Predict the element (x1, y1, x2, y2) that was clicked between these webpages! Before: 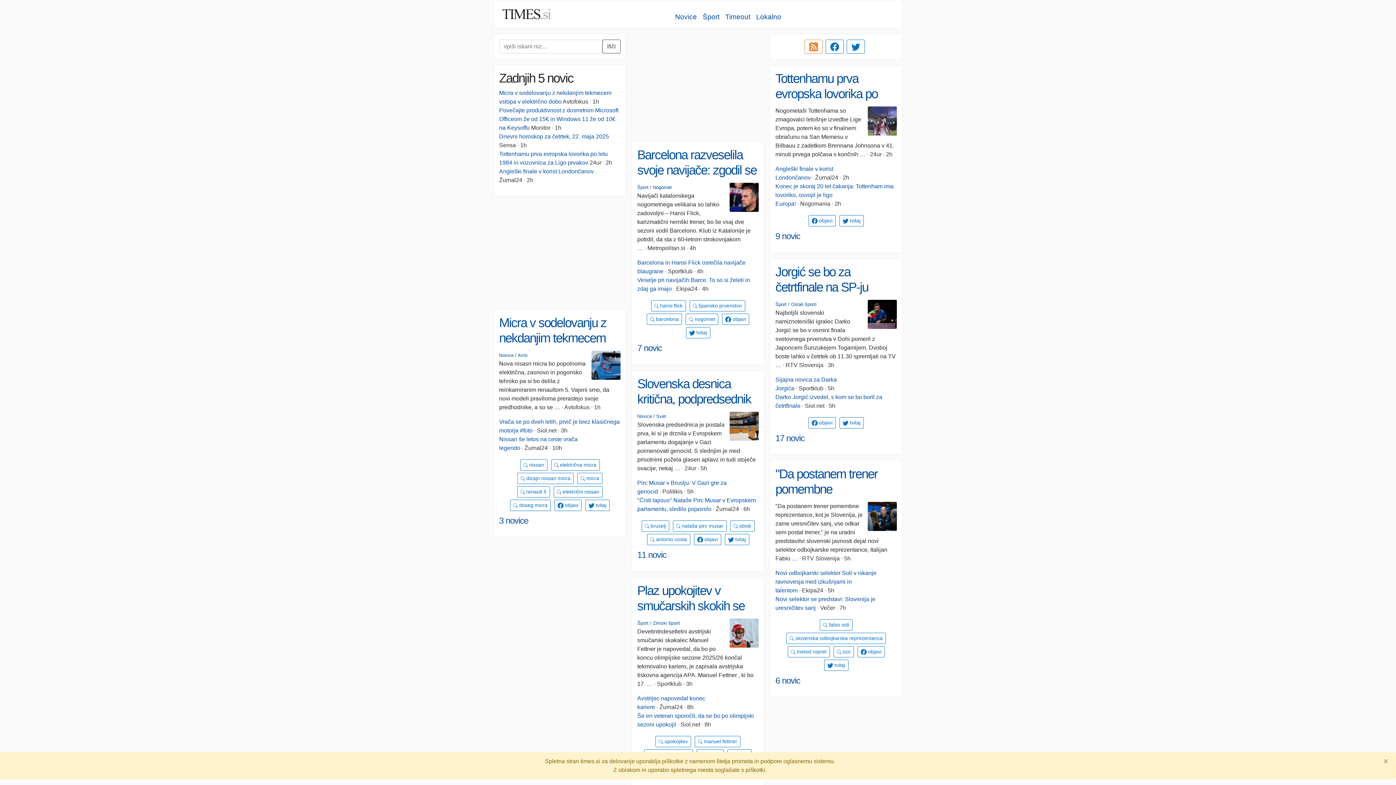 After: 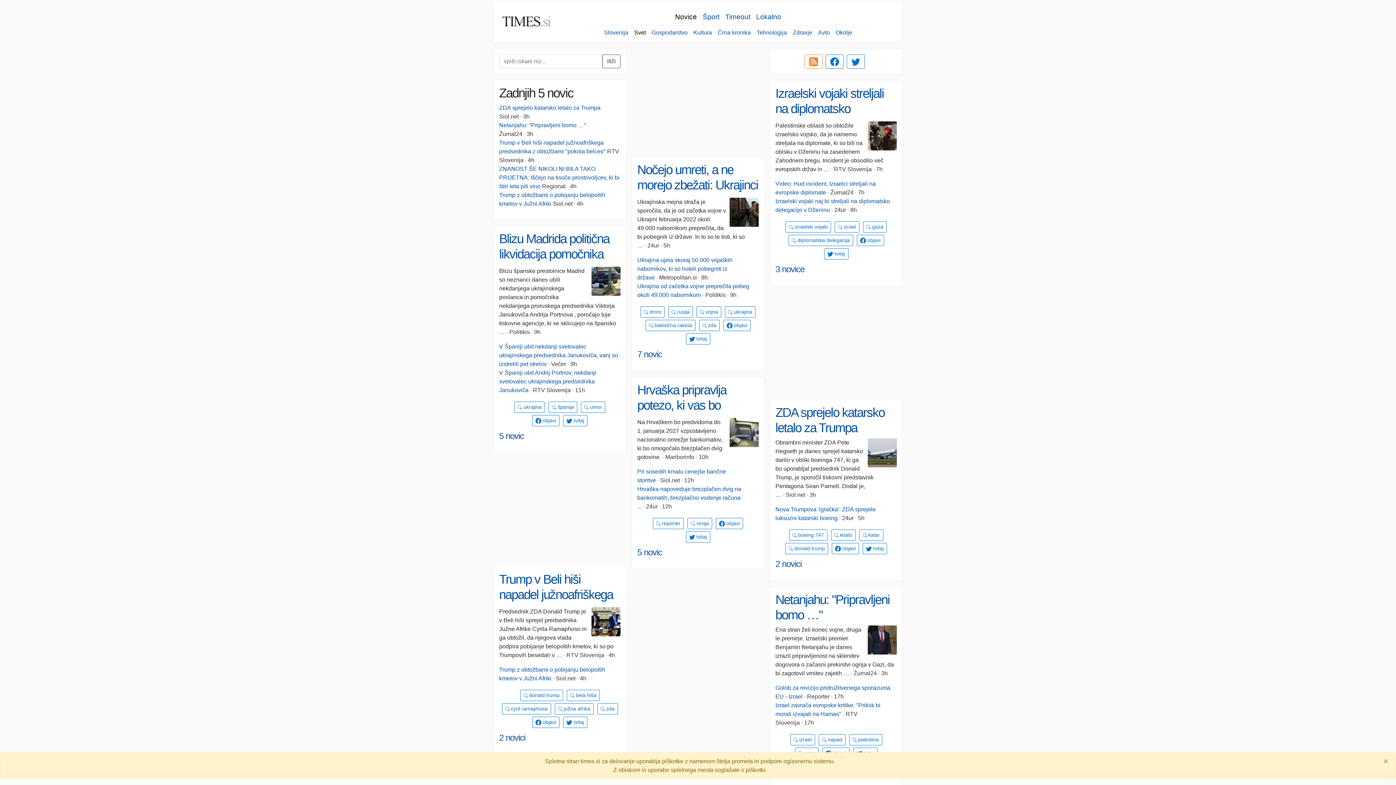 Action: bbox: (656, 413, 666, 419) label: Svet